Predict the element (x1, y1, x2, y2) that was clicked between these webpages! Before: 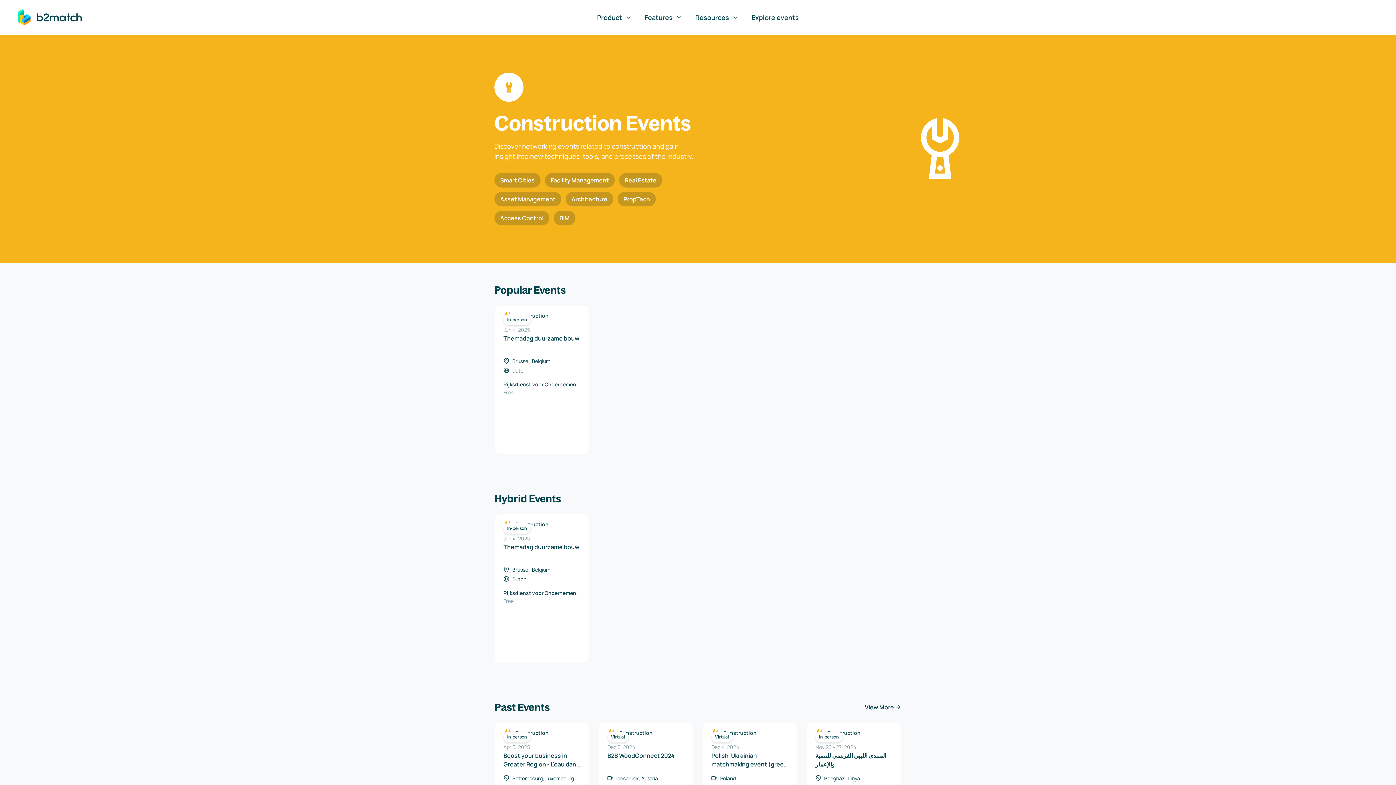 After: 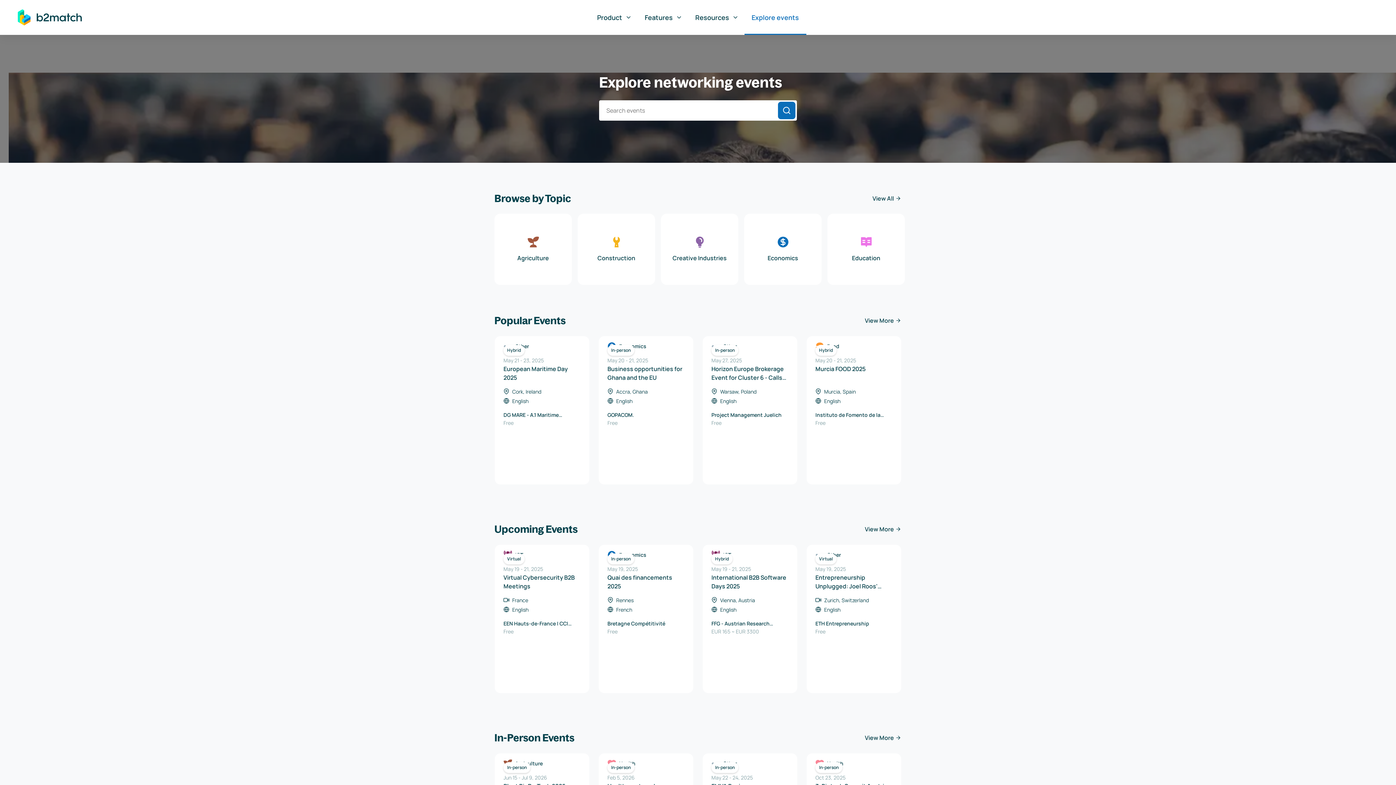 Action: label: Explore events bbox: (744, 1, 806, 34)